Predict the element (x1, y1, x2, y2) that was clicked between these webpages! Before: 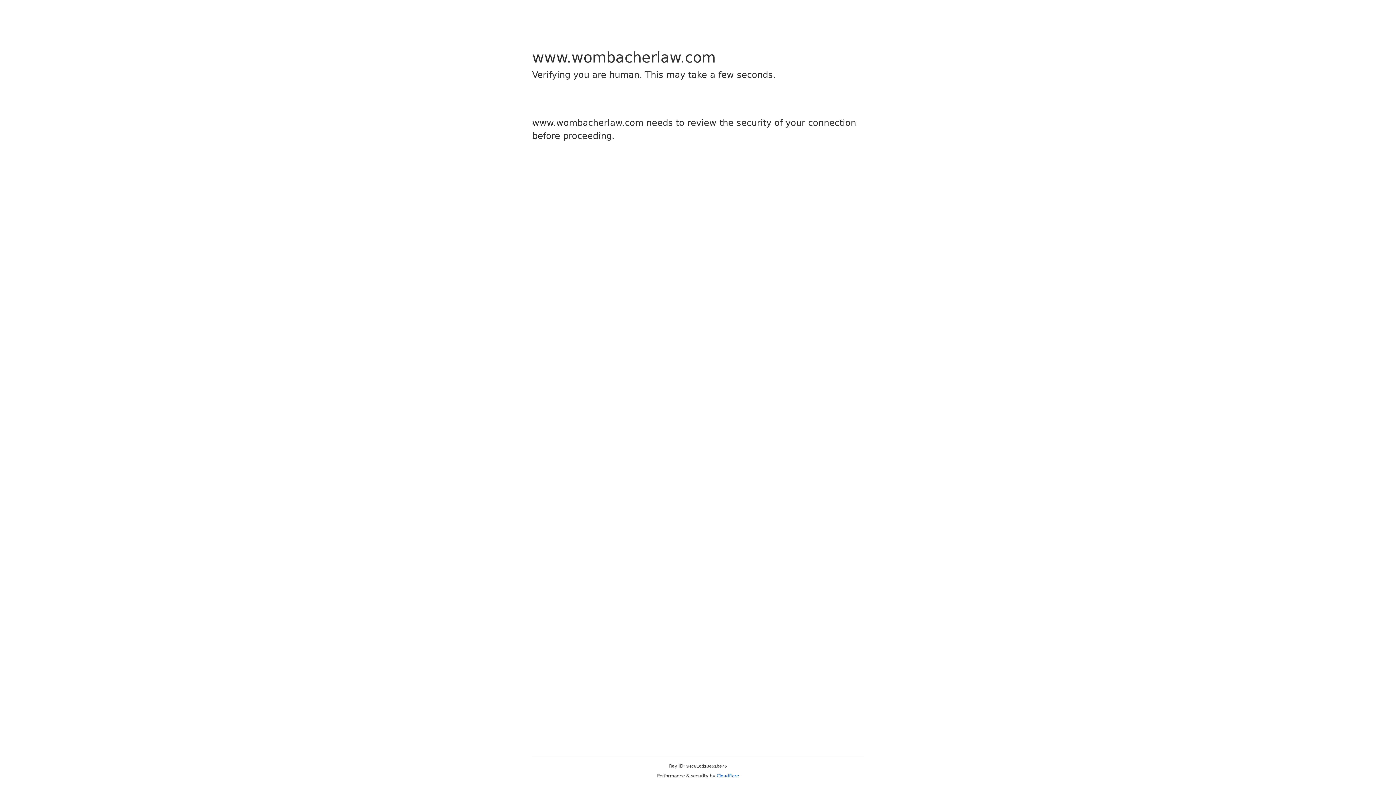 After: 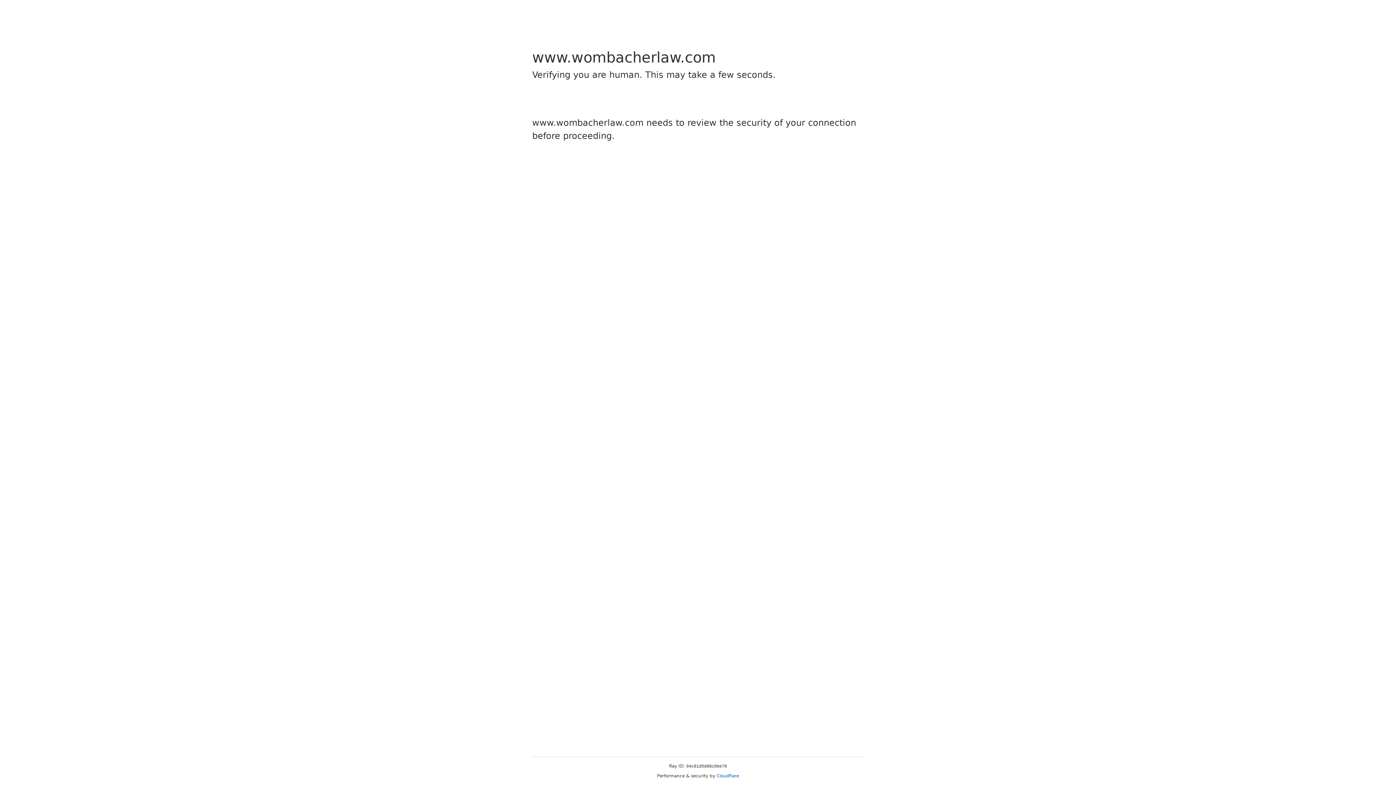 Action: bbox: (716, 773, 739, 778) label: Cloudflare